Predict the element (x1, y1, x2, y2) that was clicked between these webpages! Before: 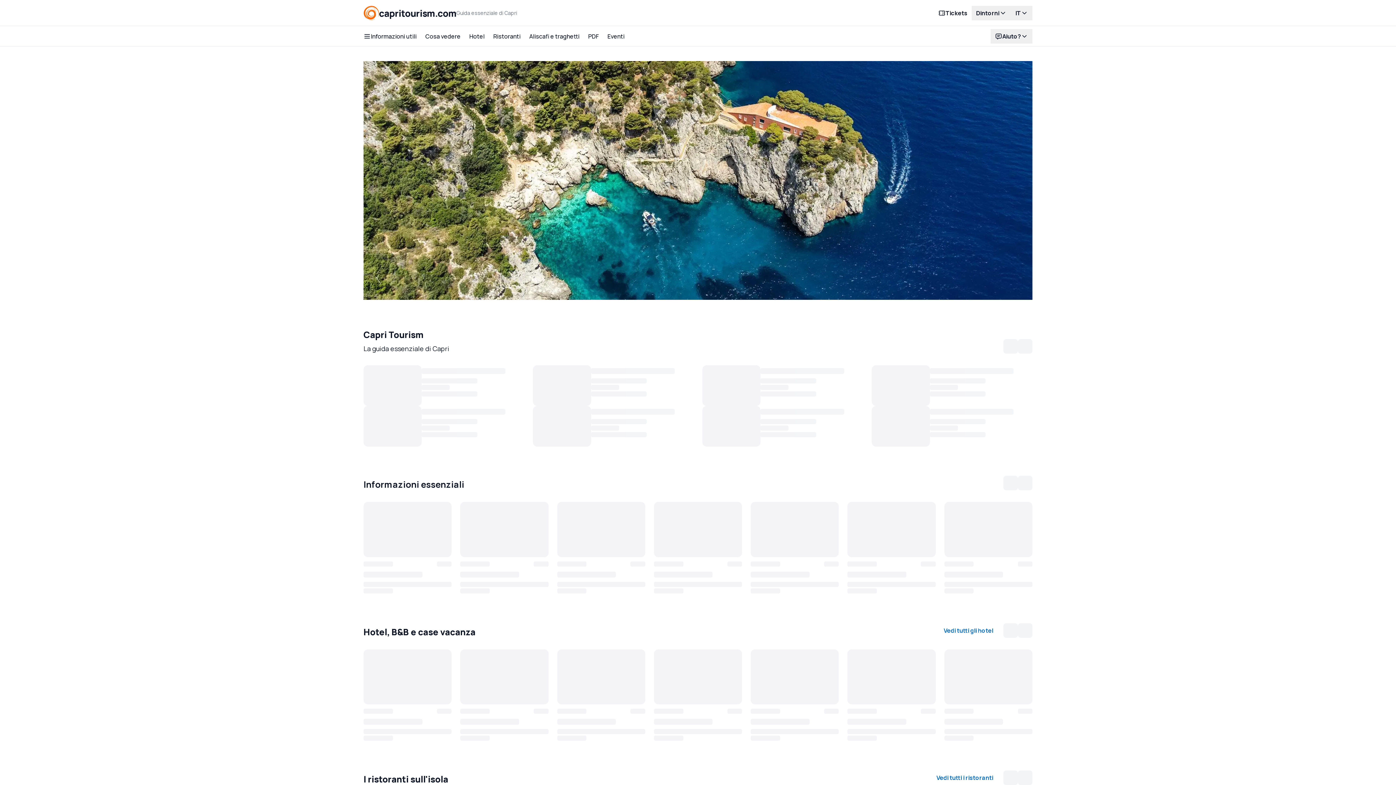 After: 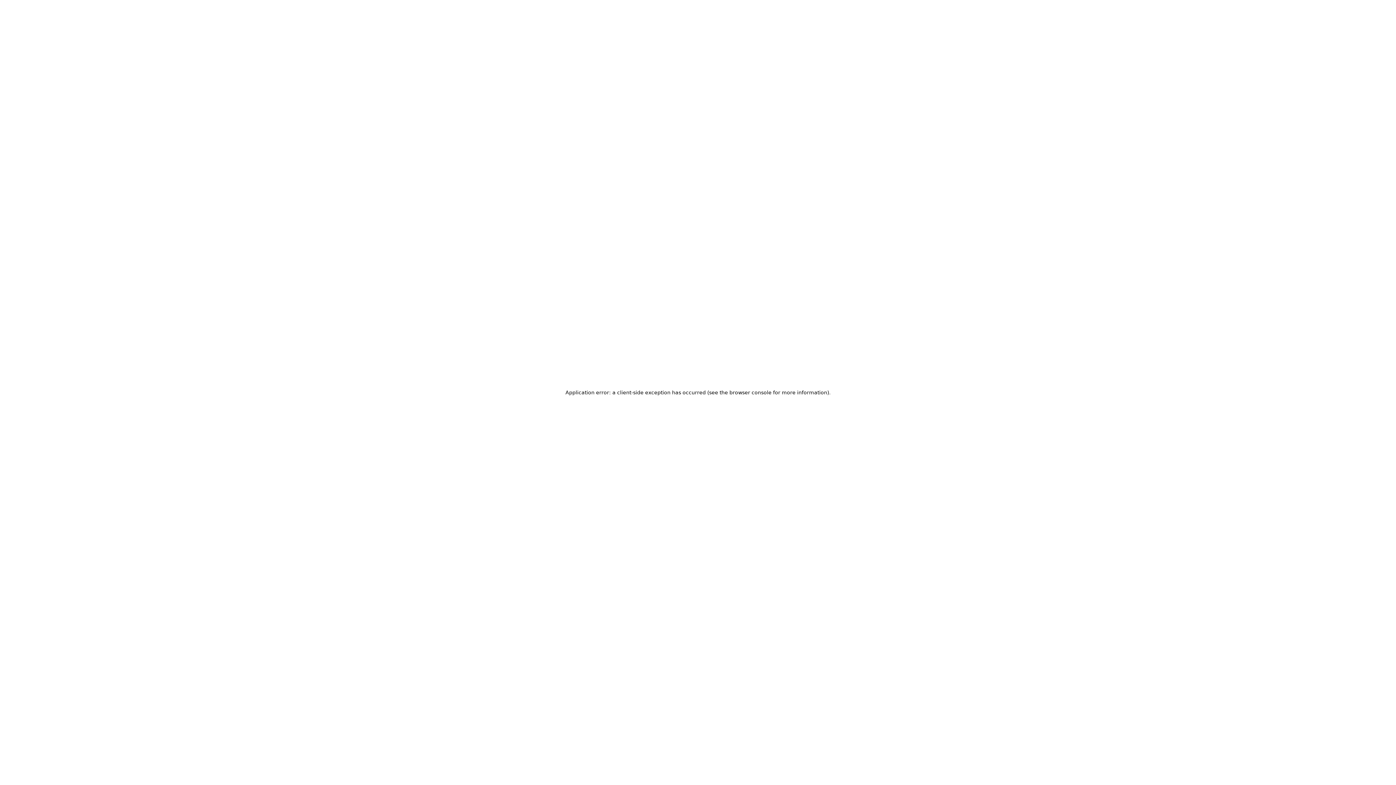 Action: bbox: (944, 626, 993, 635) label: Vedi tutti gli hotel